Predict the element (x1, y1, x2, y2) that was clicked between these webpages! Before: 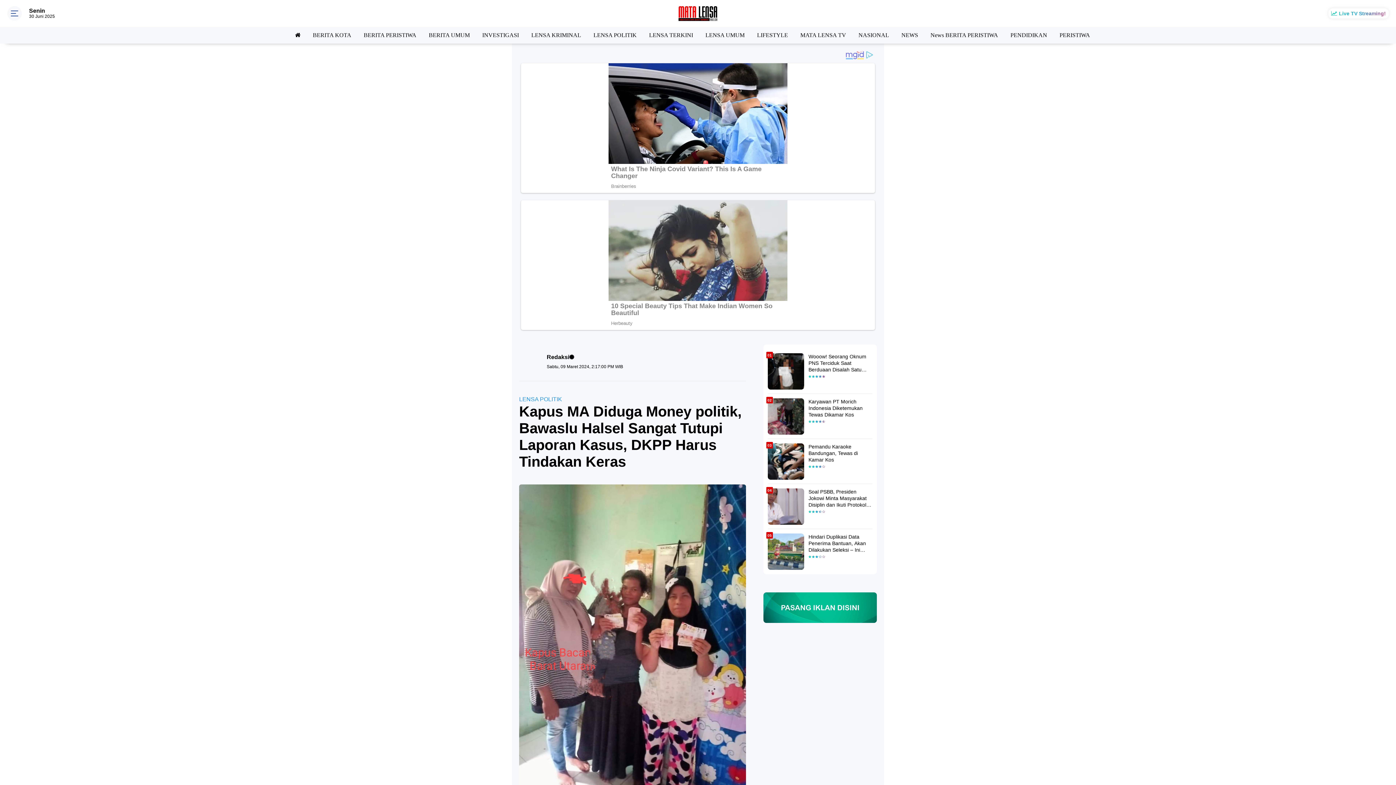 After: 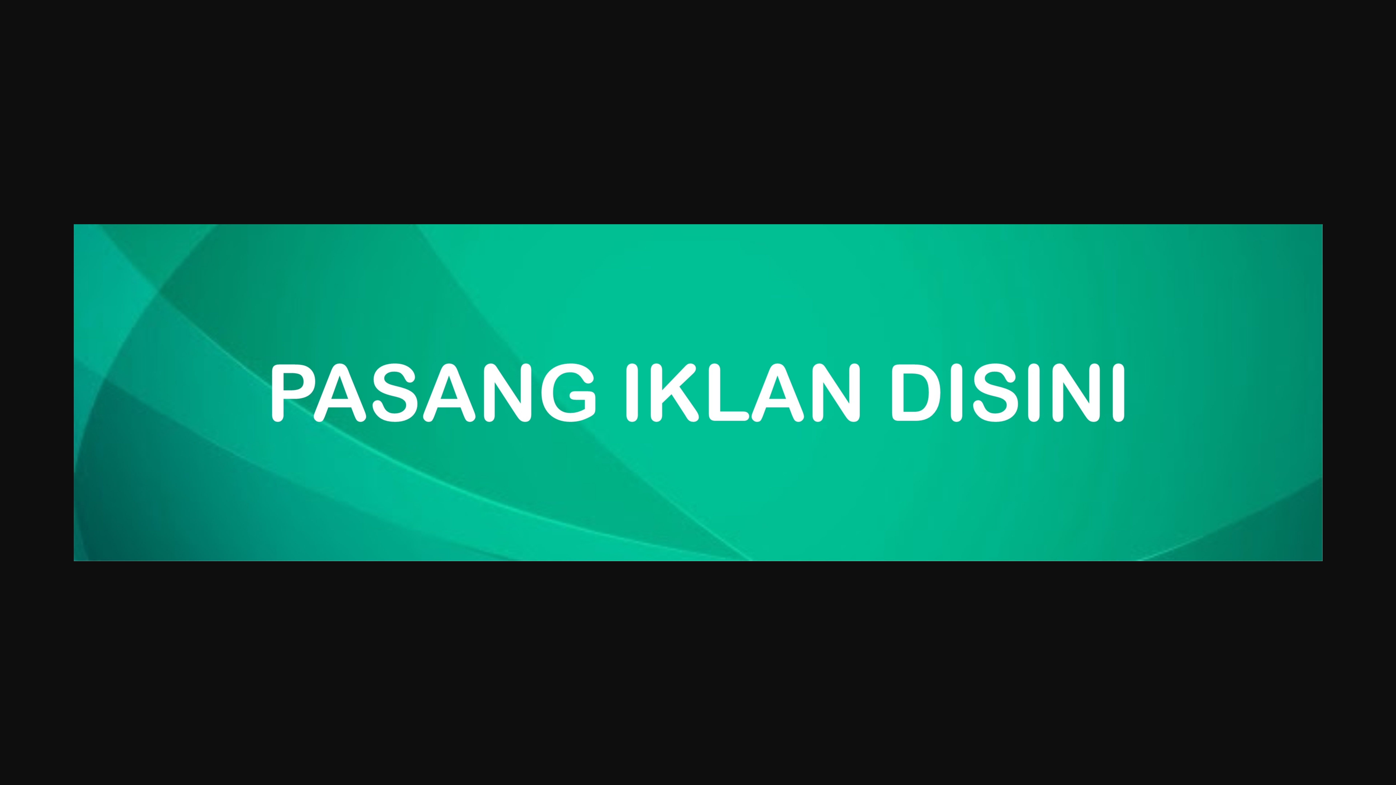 Action: bbox: (763, 592, 877, 623)